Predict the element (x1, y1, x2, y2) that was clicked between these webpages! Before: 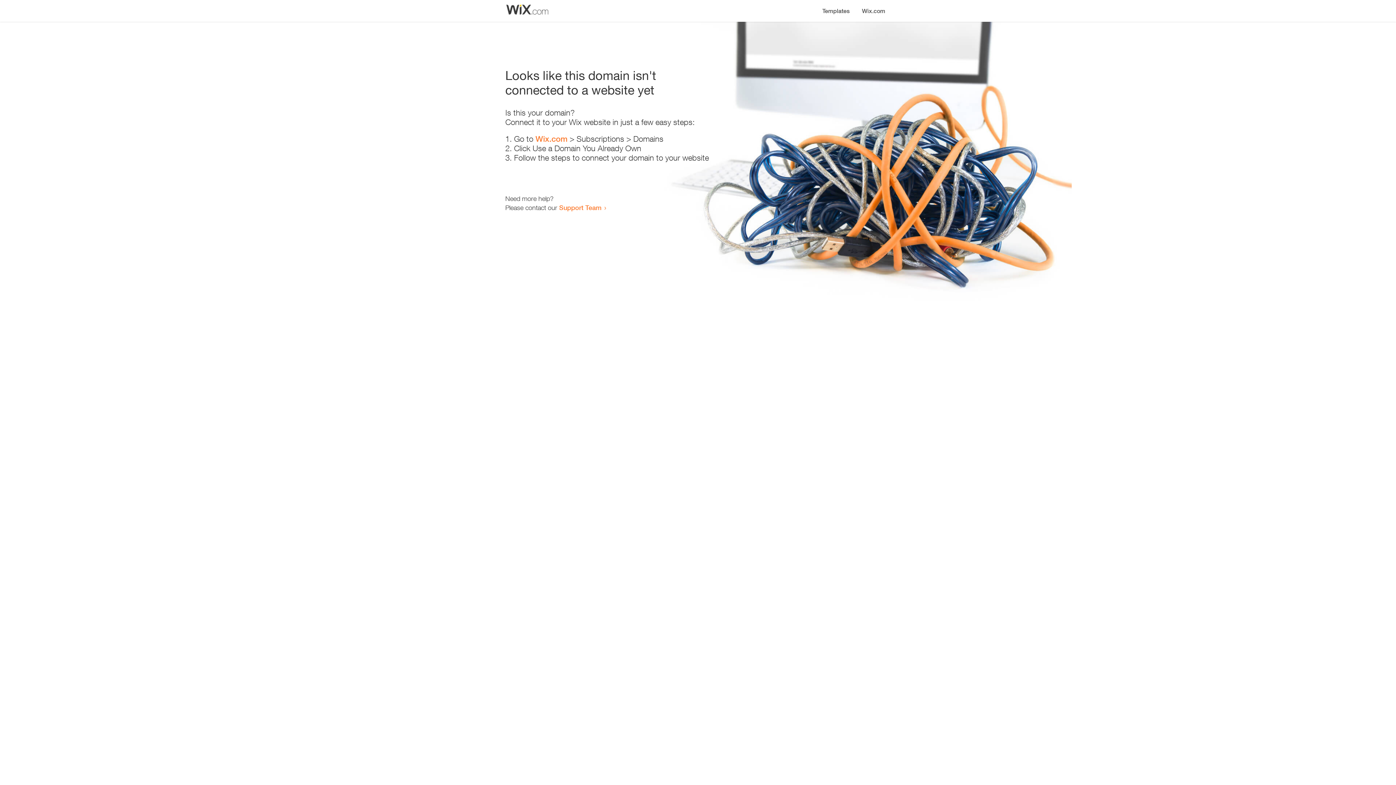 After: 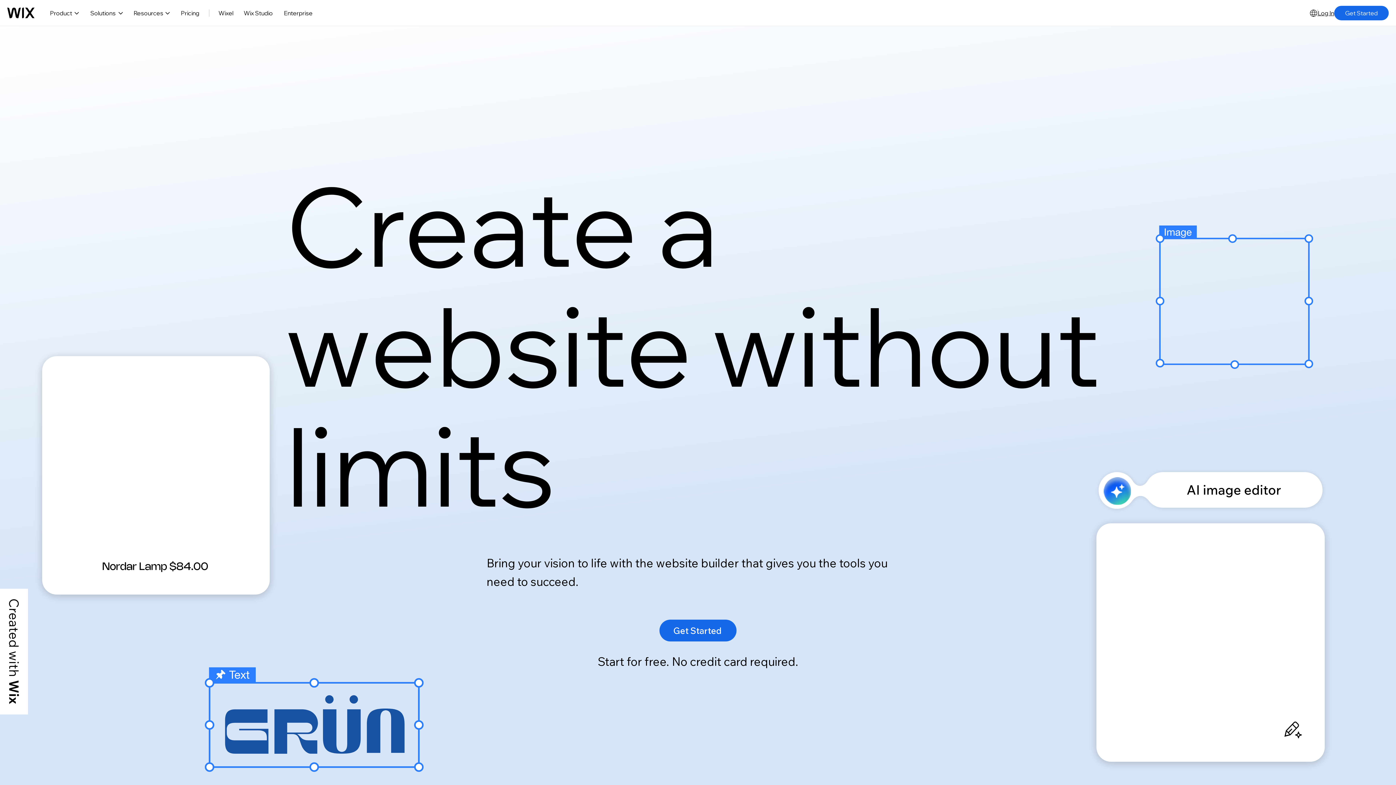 Action: label: Wix.com bbox: (856, 0, 890, 14)